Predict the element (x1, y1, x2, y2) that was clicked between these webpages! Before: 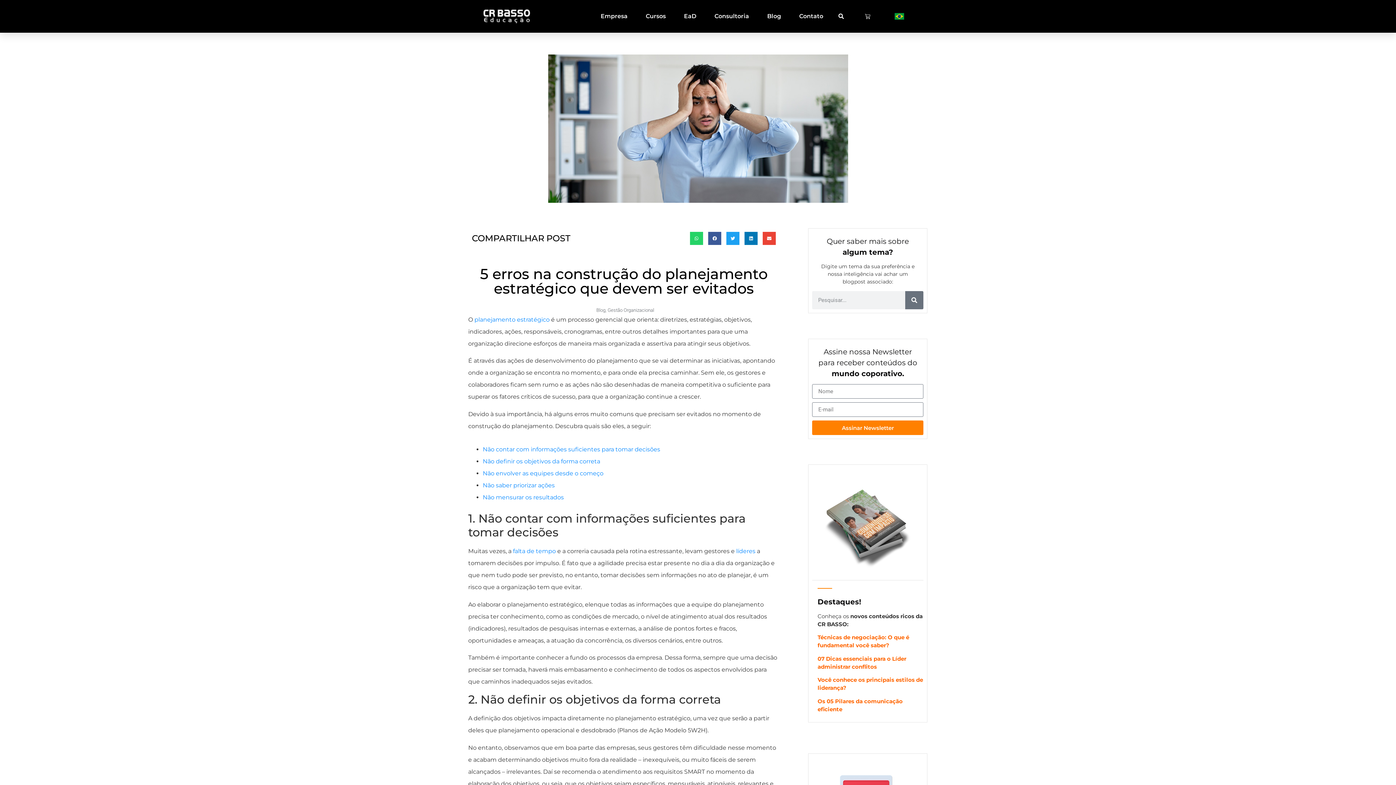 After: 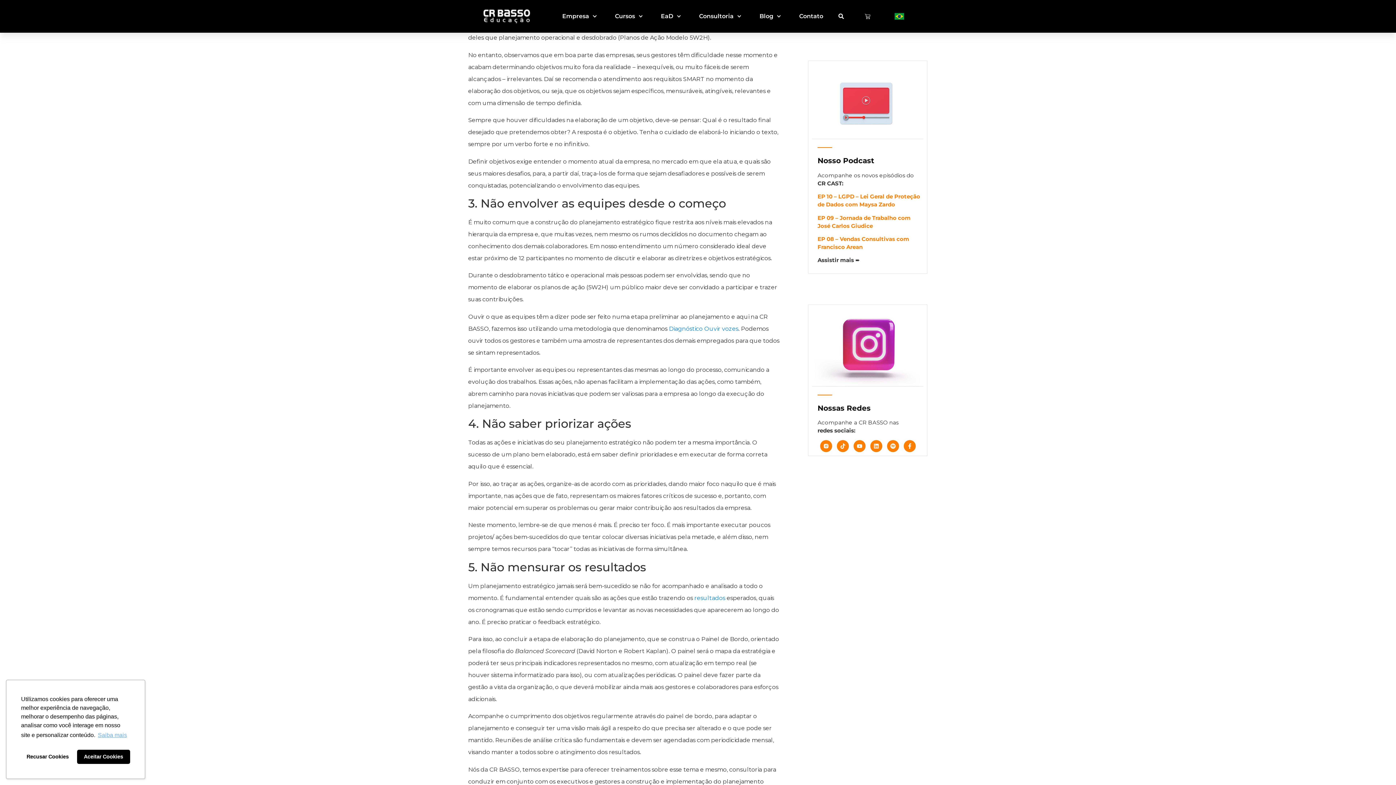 Action: bbox: (482, 458, 600, 465) label: Não definir os objetivos da forma correta